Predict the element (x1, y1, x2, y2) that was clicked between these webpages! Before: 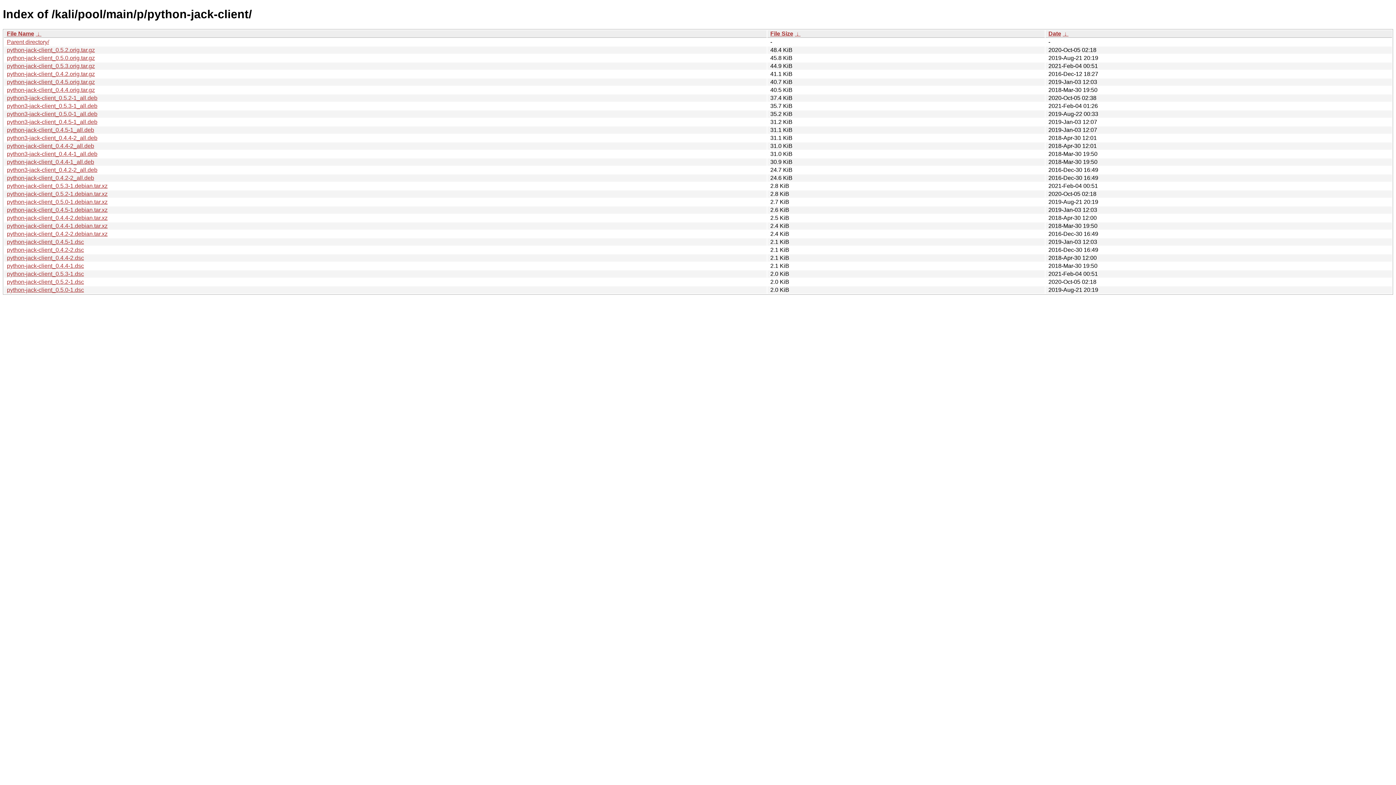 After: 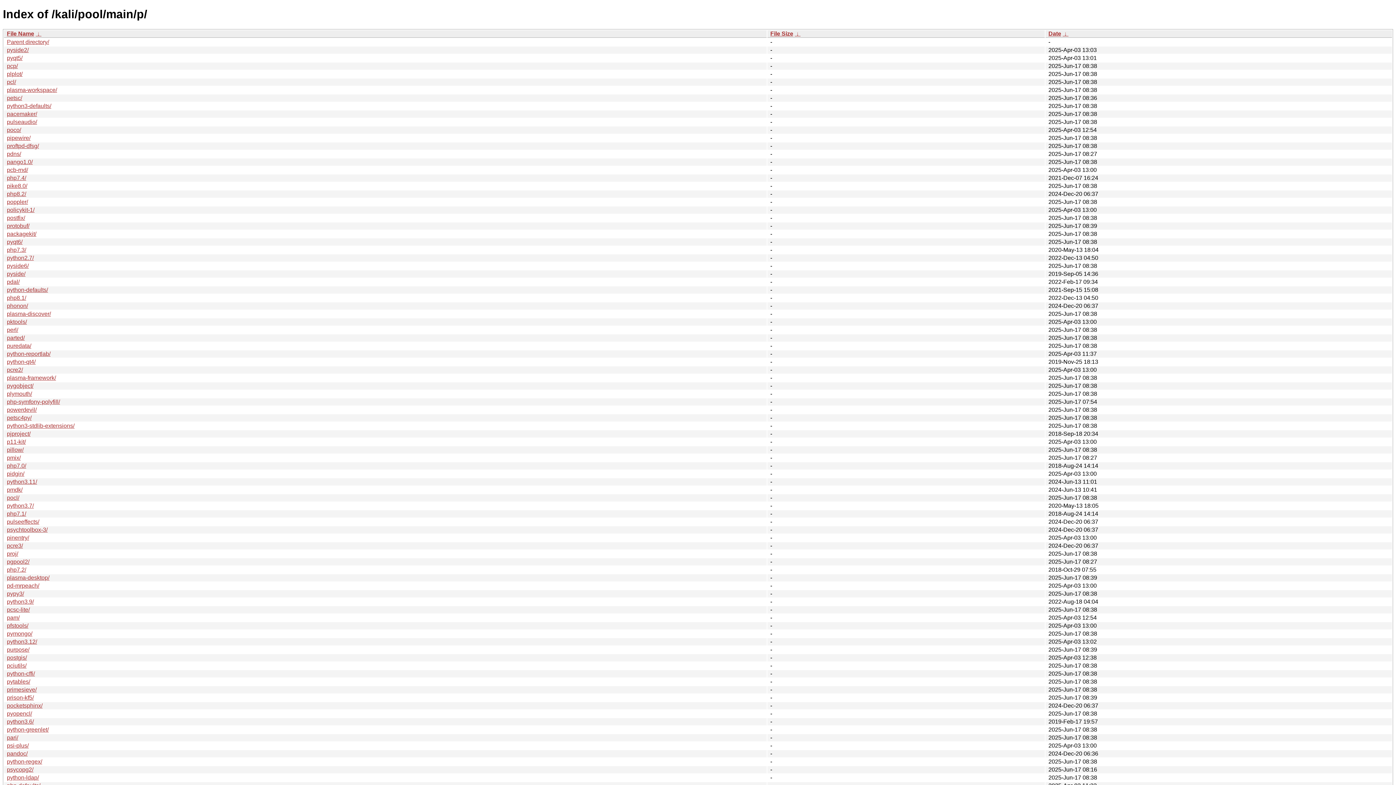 Action: bbox: (6, 38, 49, 45) label: Parent directory/